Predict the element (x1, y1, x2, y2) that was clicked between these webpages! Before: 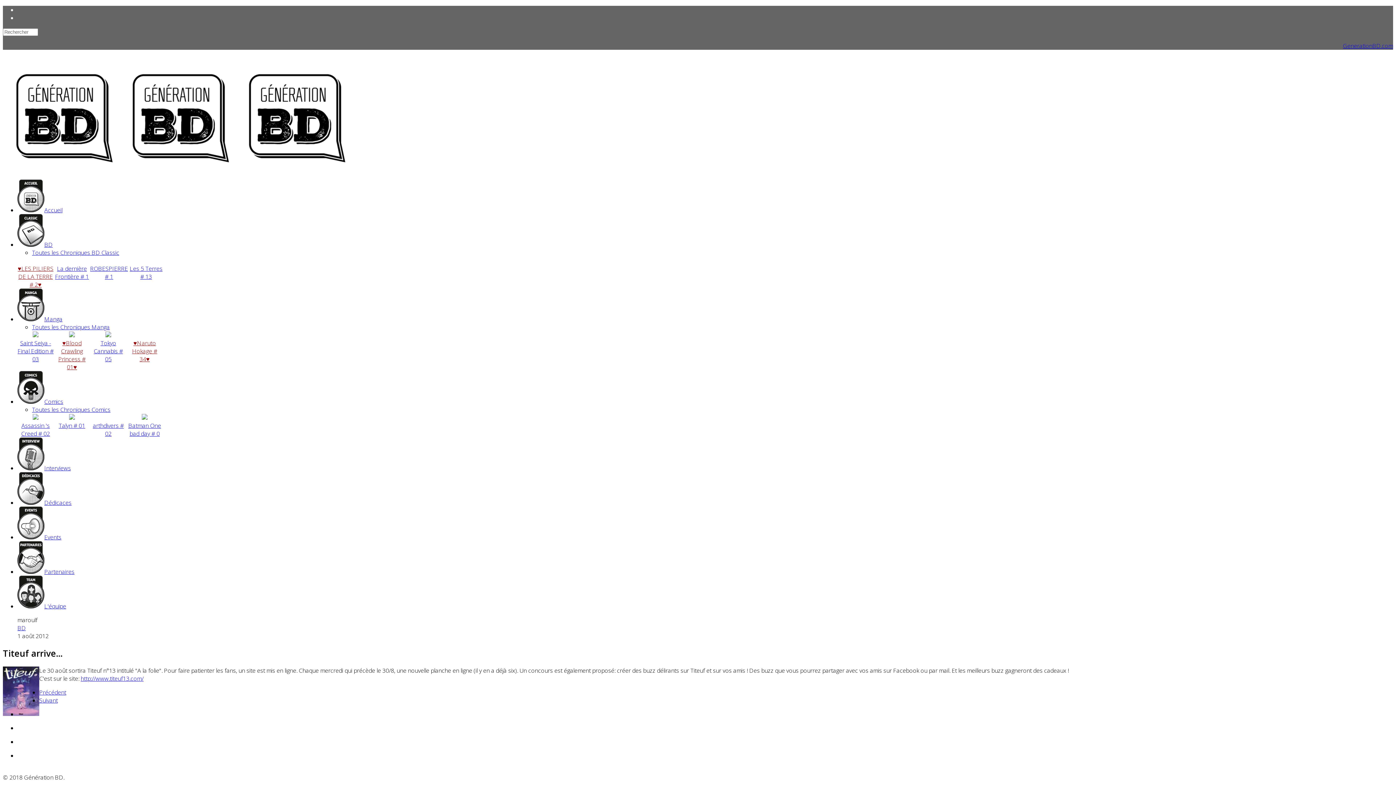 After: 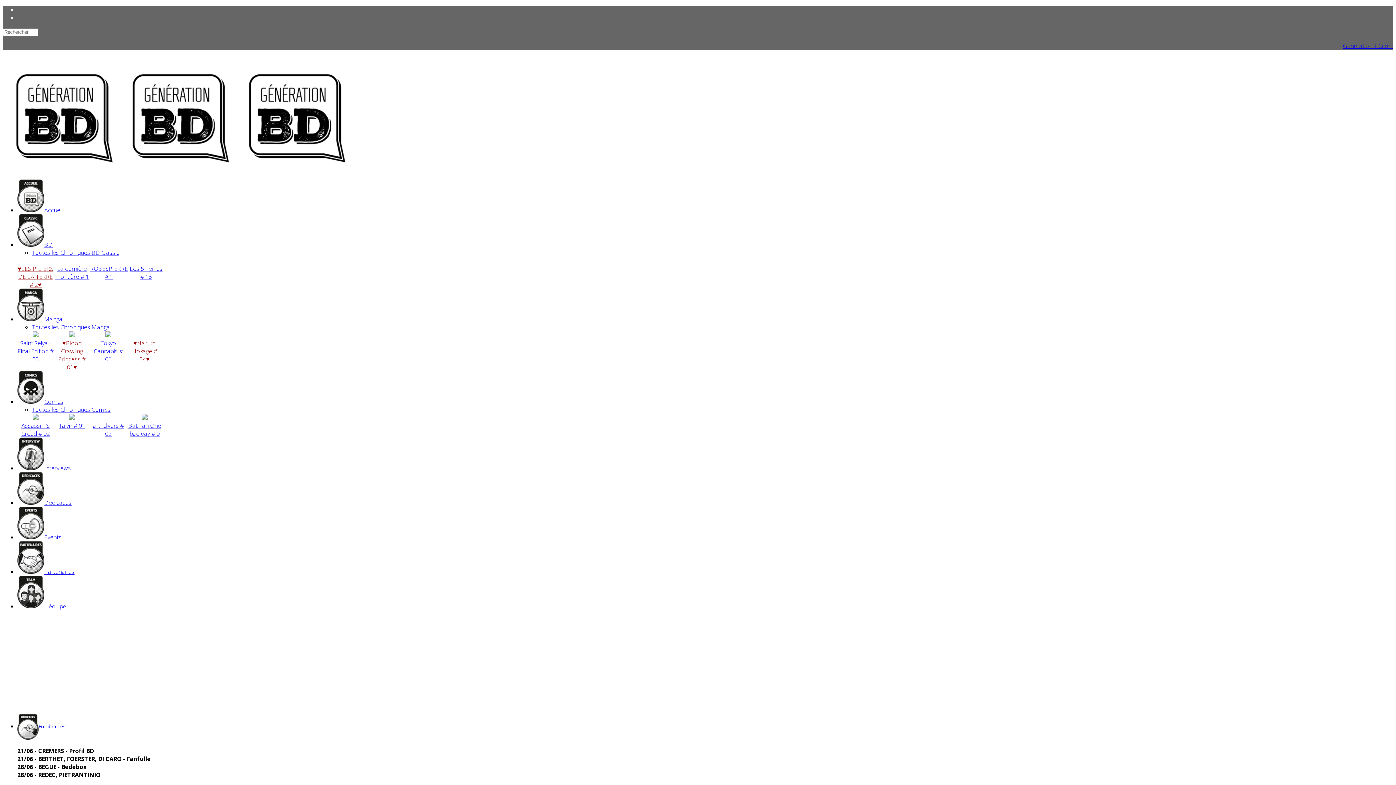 Action: bbox: (2, 165, 352, 173)